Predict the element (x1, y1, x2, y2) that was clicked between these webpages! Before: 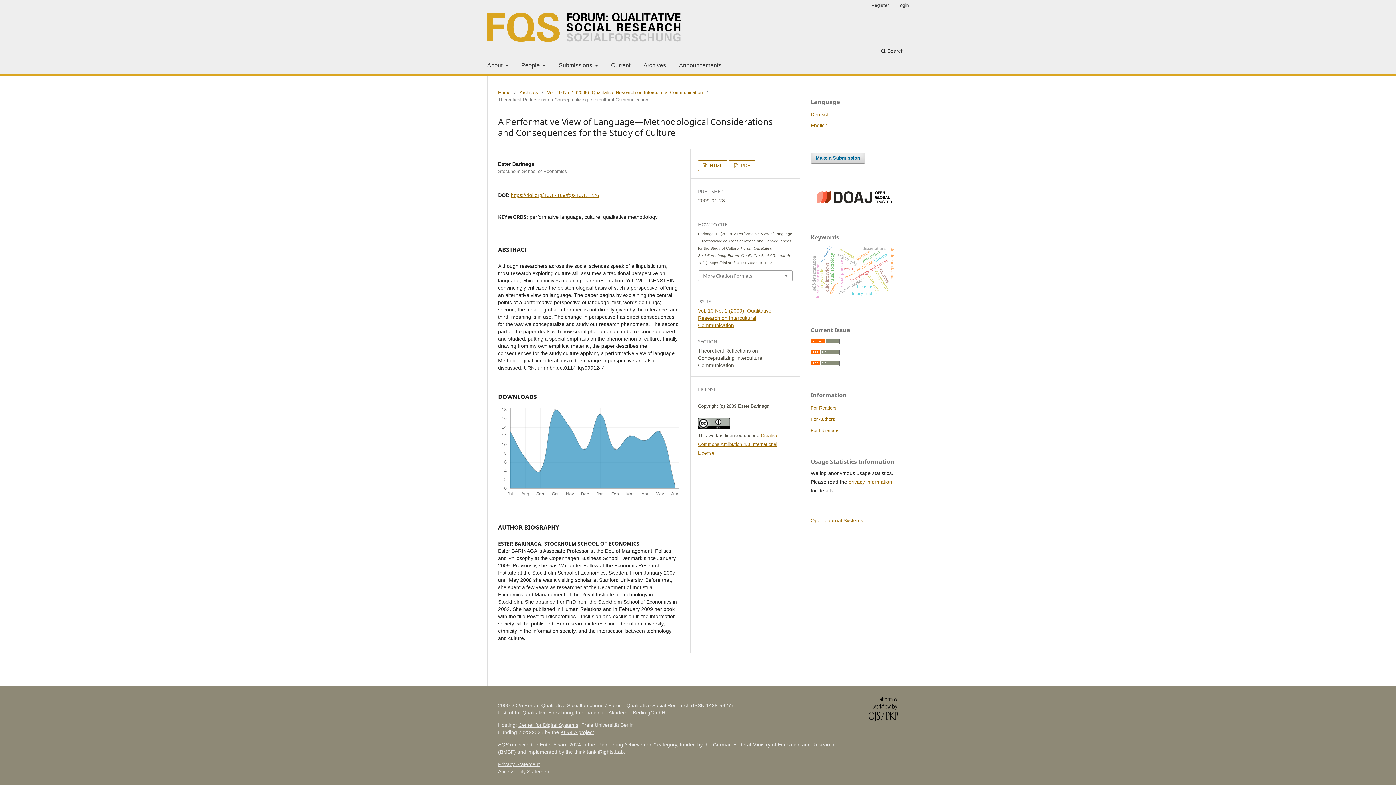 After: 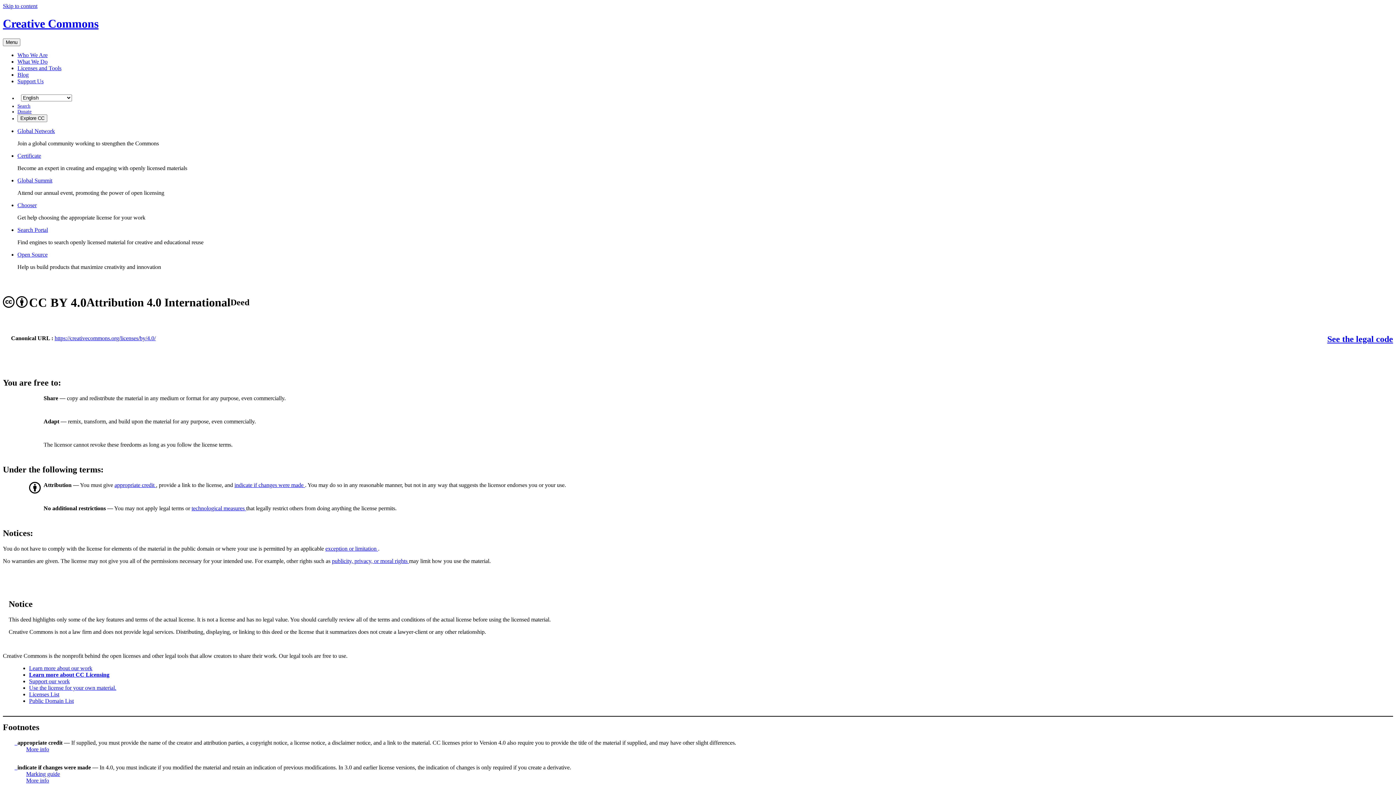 Action: bbox: (698, 424, 730, 430)